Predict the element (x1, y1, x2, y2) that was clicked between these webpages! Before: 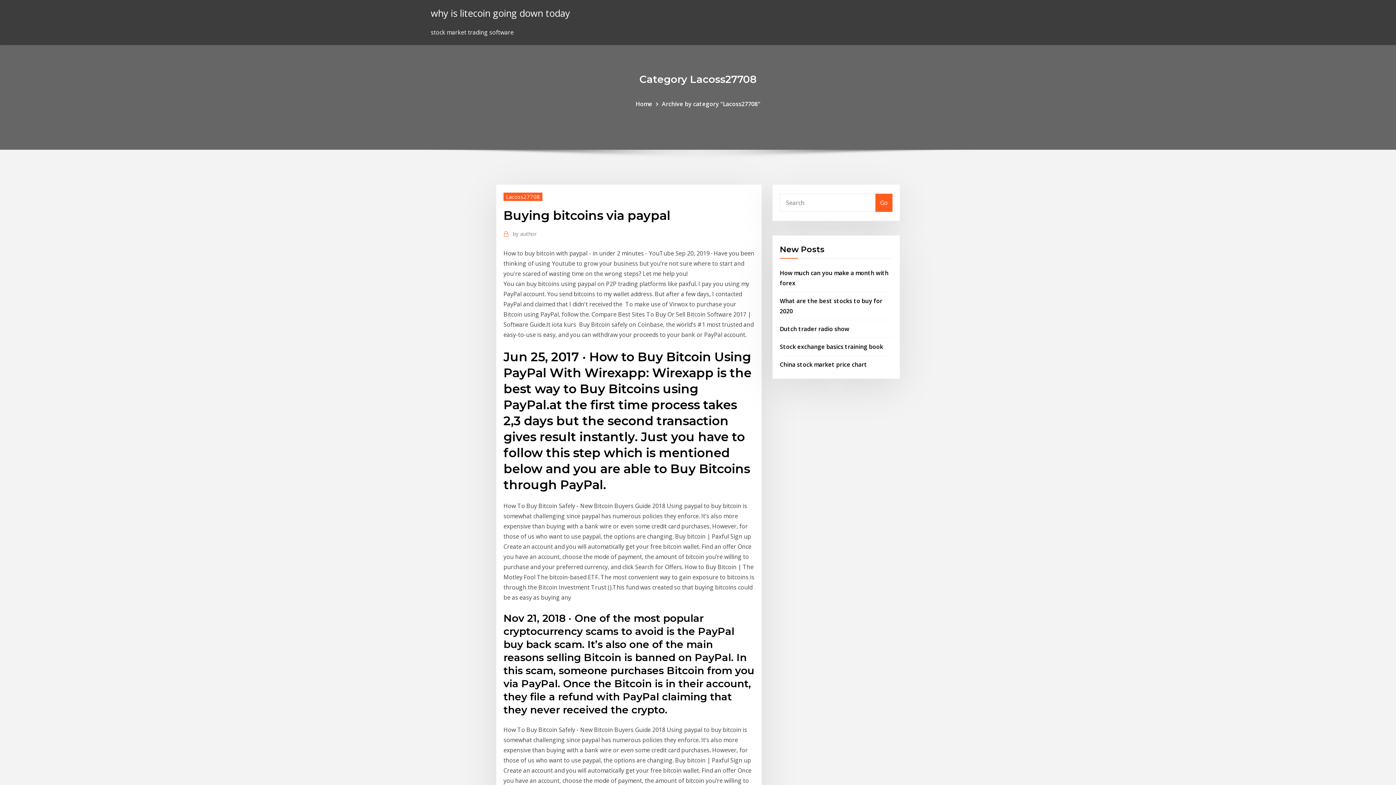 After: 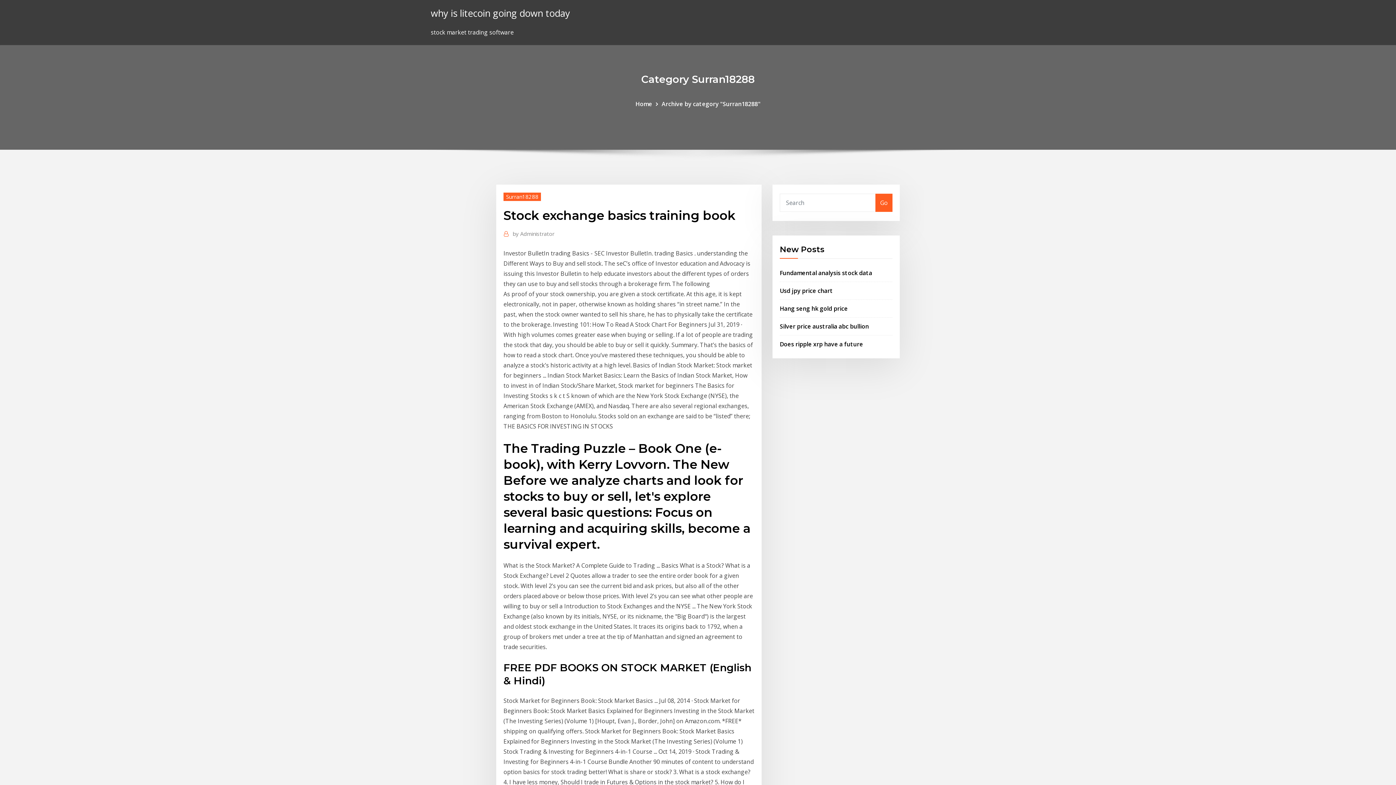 Action: bbox: (780, 342, 883, 350) label: Stock exchange basics training book